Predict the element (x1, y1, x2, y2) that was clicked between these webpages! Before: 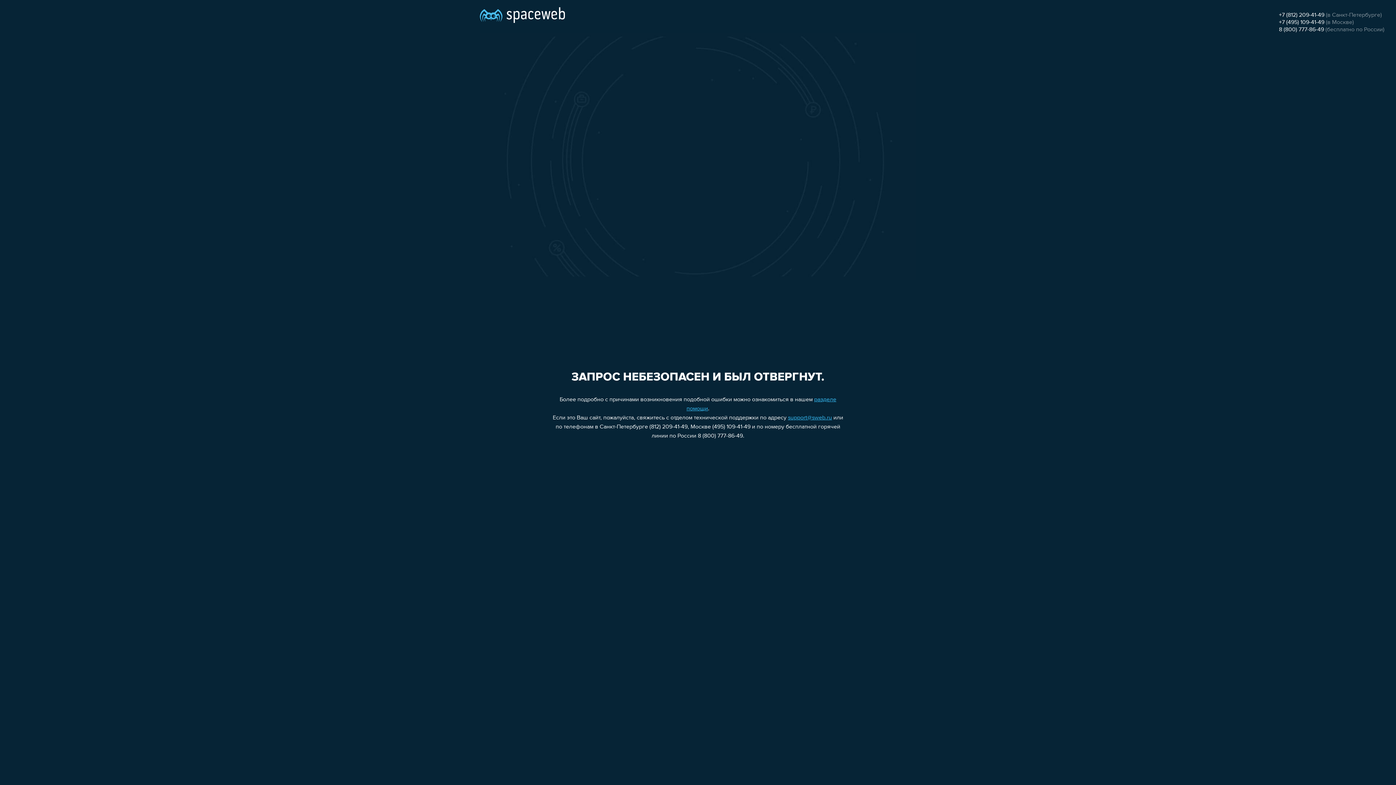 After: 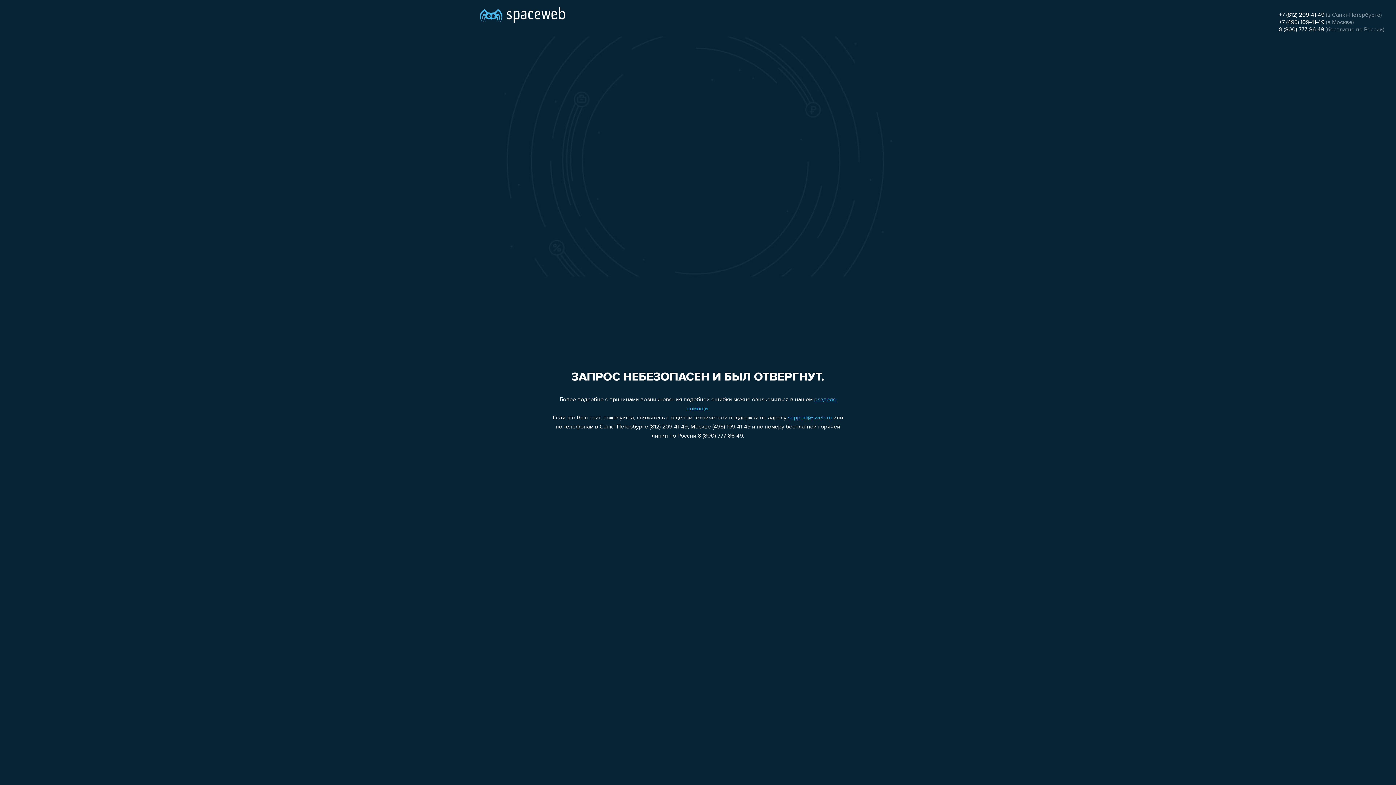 Action: label: 8 (800) 777-86-49 bbox: (1279, 26, 1324, 32)